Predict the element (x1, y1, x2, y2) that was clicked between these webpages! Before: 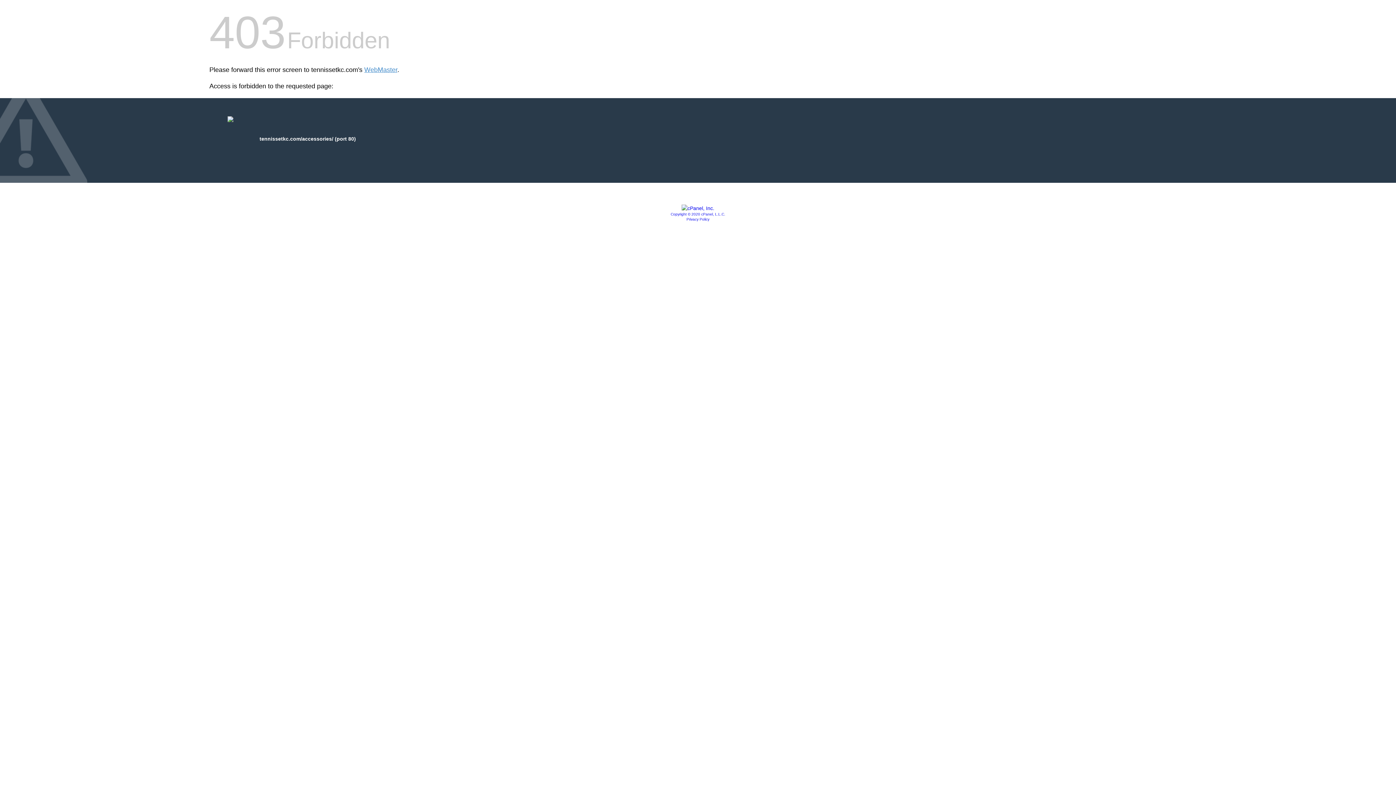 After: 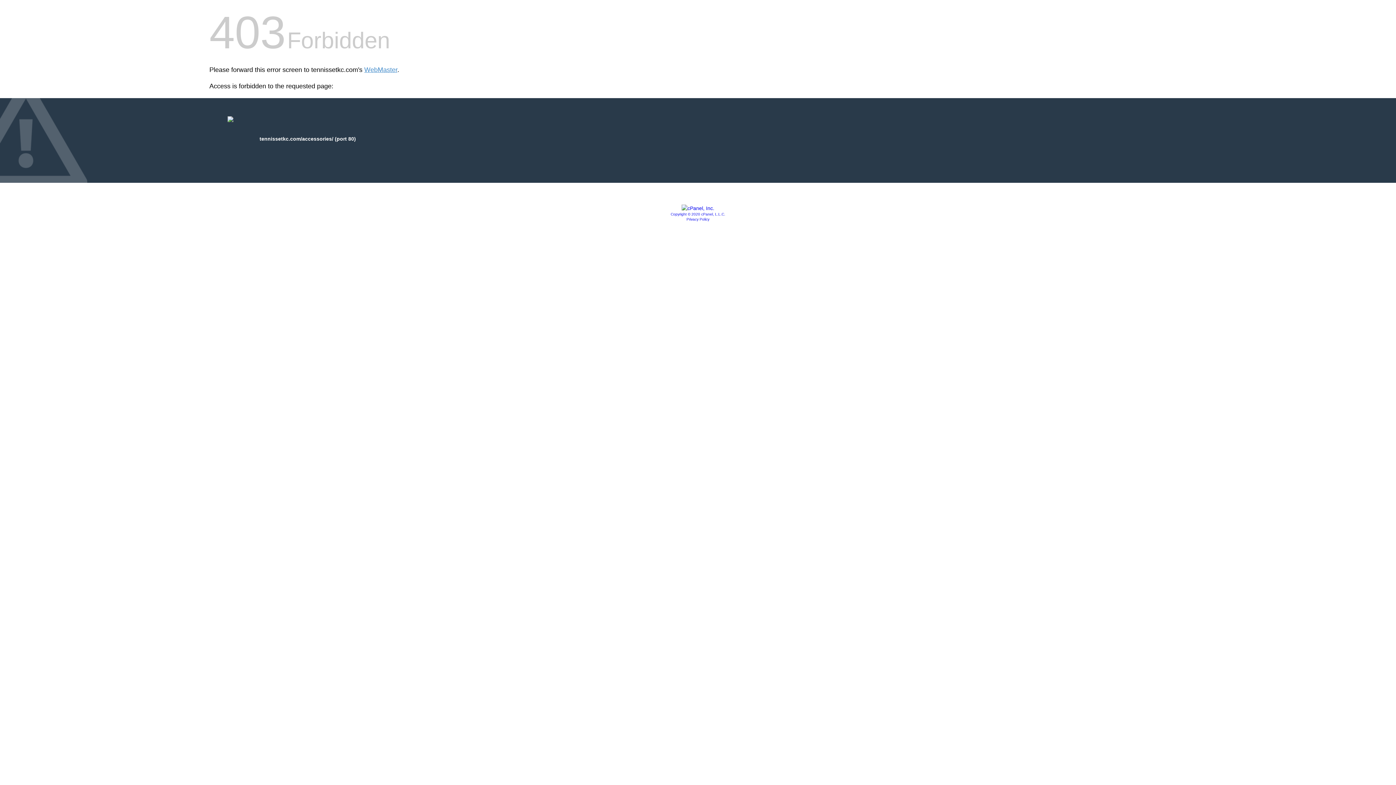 Action: bbox: (670, 212, 725, 216) label: Copyright © 2020 cPanel, L.L.C.